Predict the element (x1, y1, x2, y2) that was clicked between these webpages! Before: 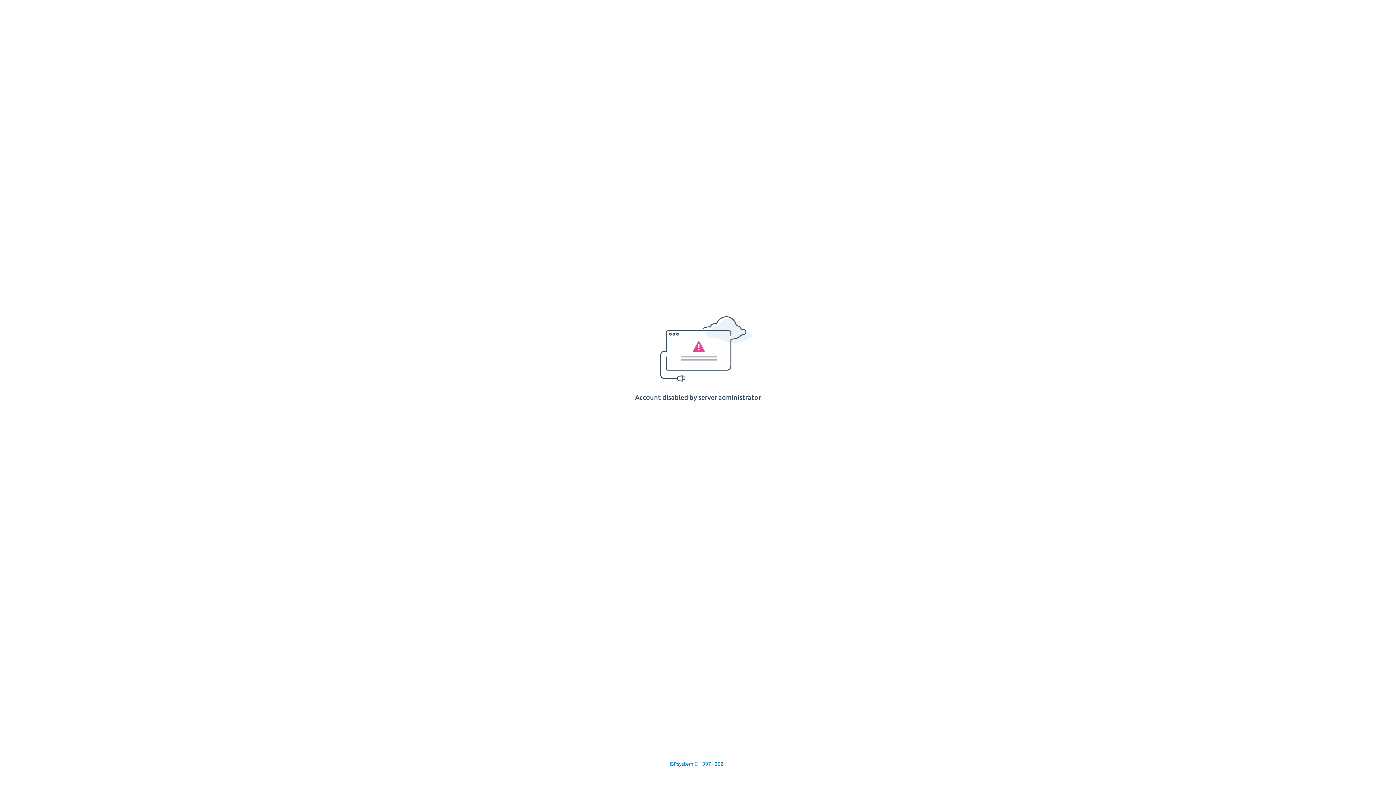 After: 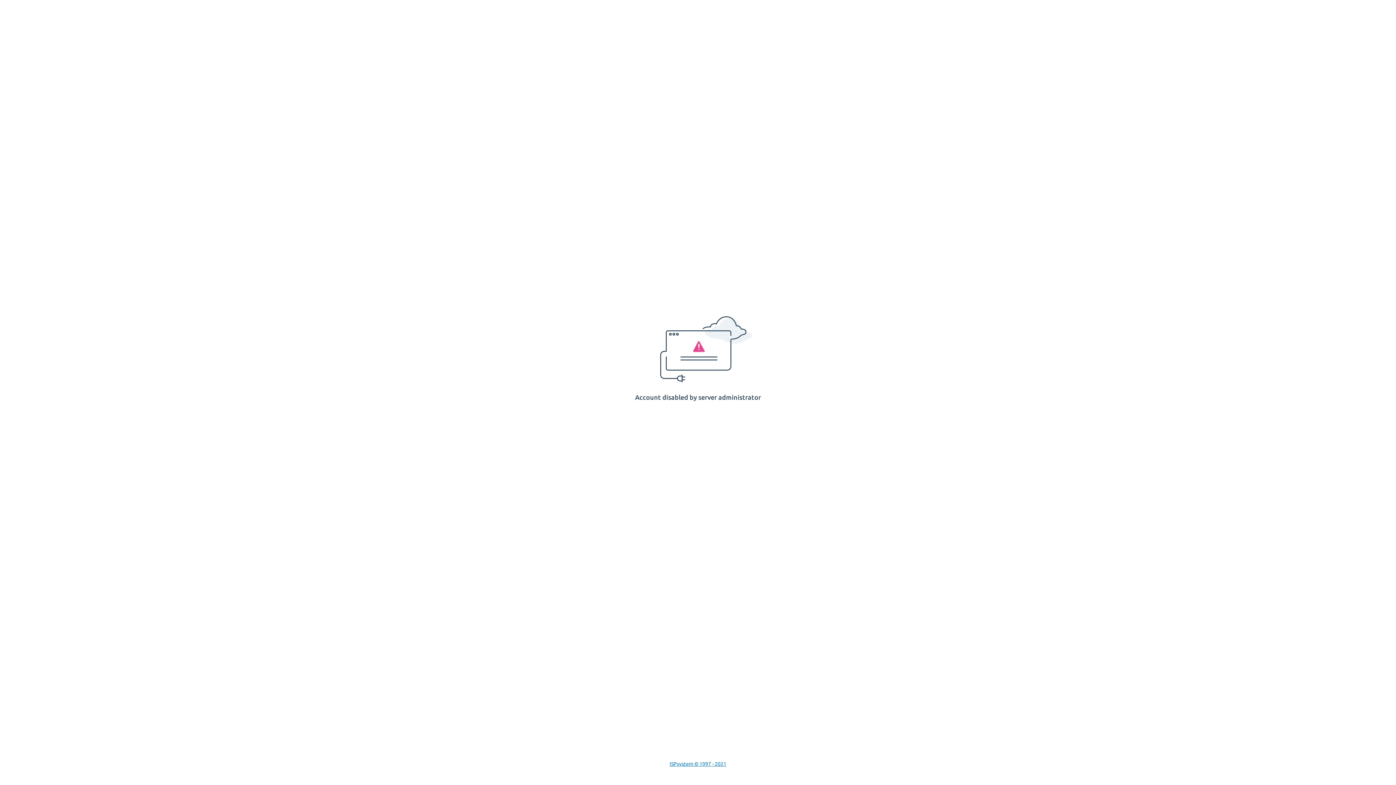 Action: label: ISPsystem © 1997 - 2021 bbox: (669, 761, 726, 767)